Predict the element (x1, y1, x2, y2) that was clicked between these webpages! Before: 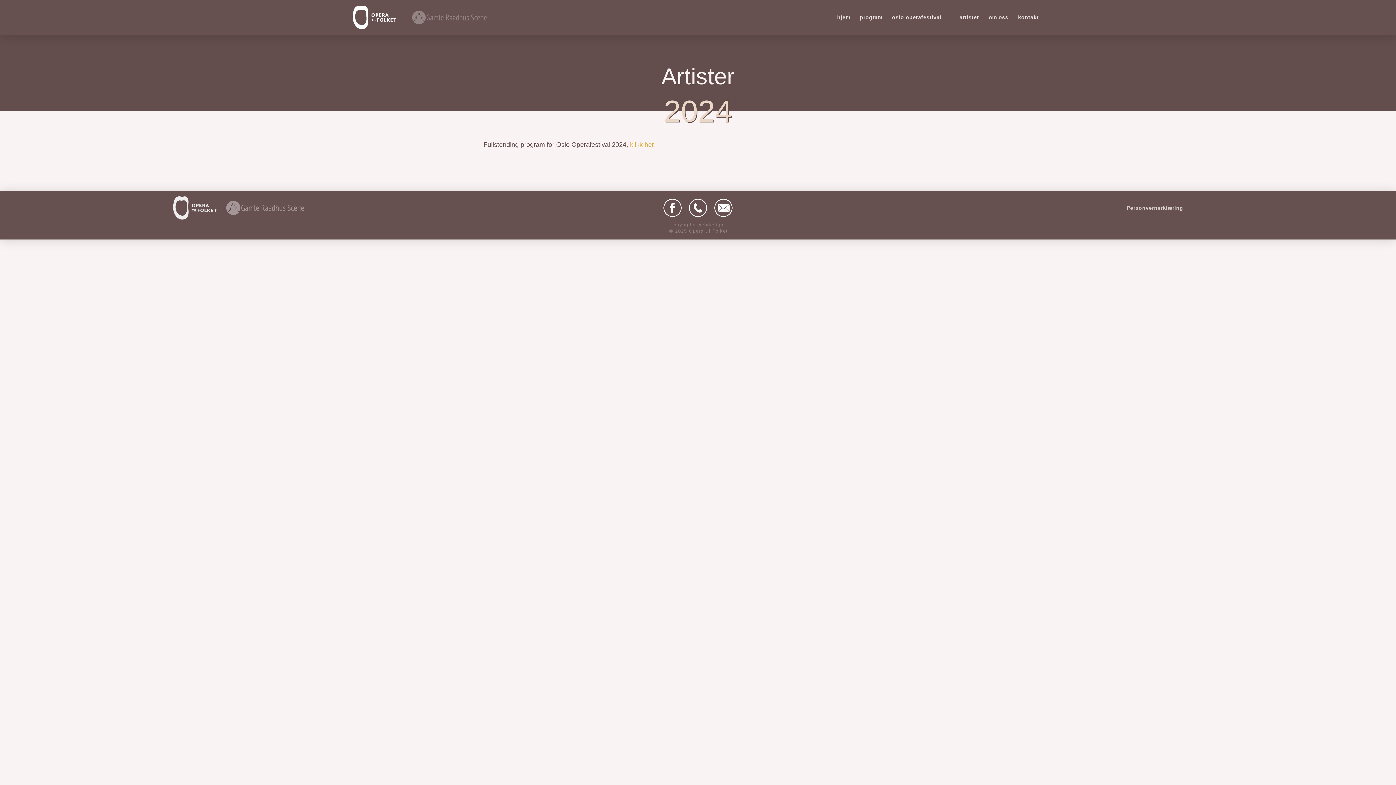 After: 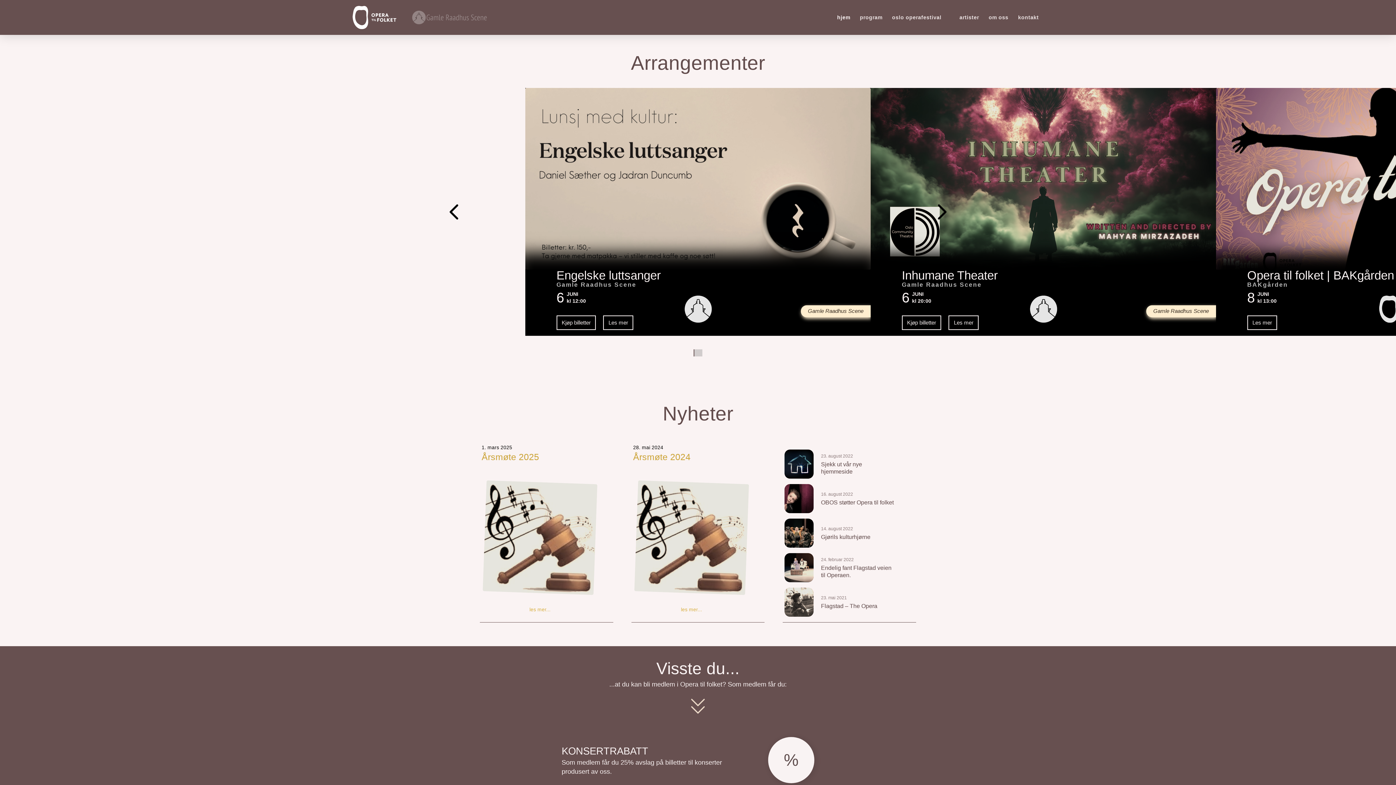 Action: bbox: (173, 196, 216, 219)